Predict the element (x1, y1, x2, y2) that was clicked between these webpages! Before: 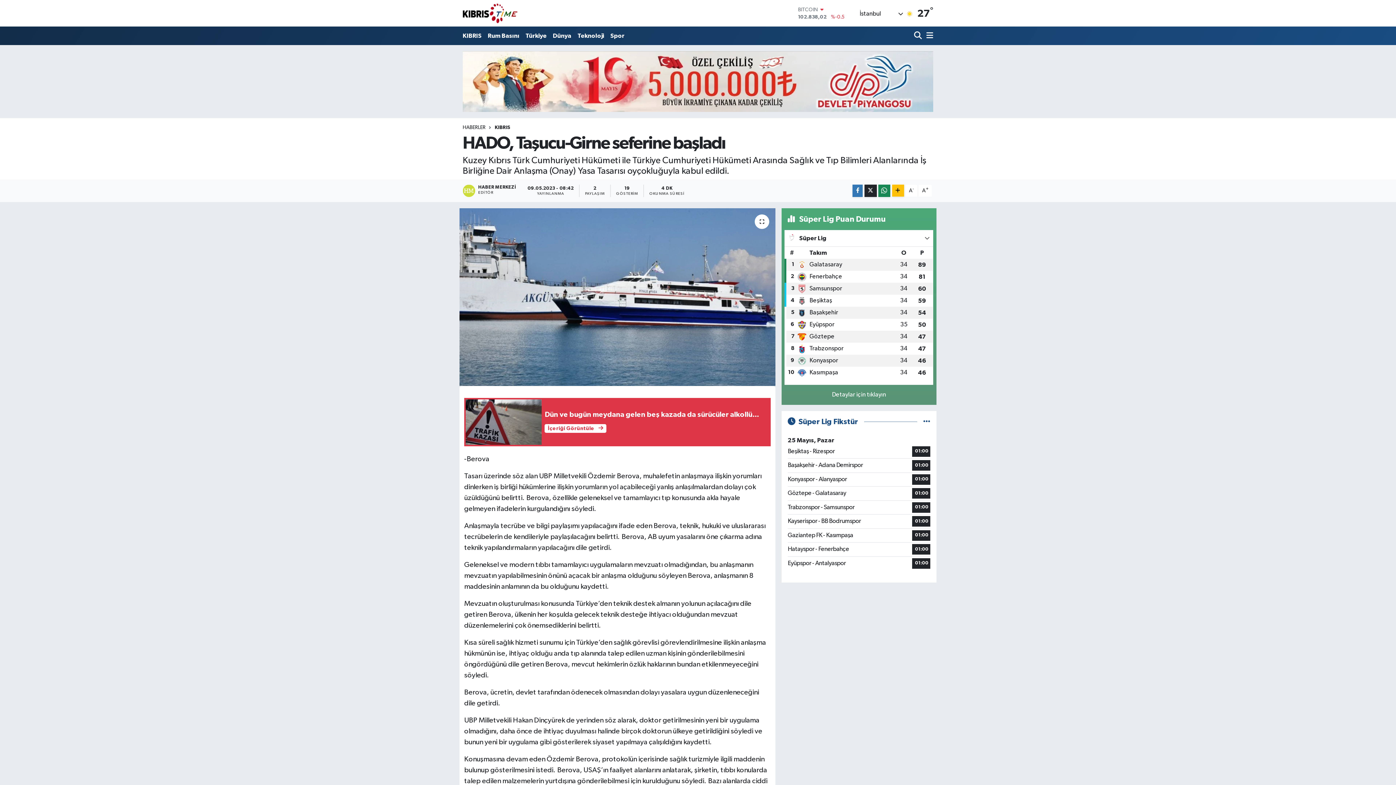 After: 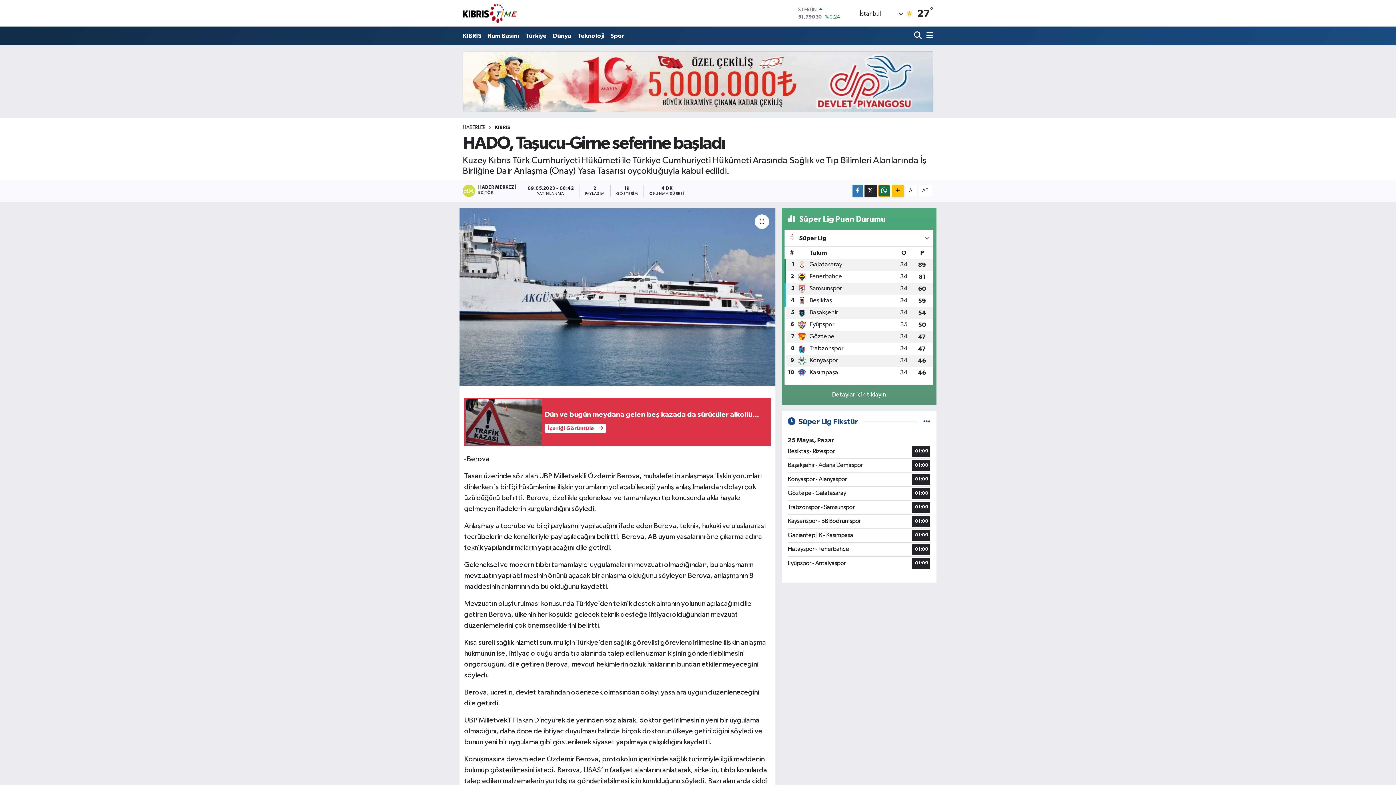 Action: bbox: (878, 184, 890, 196)